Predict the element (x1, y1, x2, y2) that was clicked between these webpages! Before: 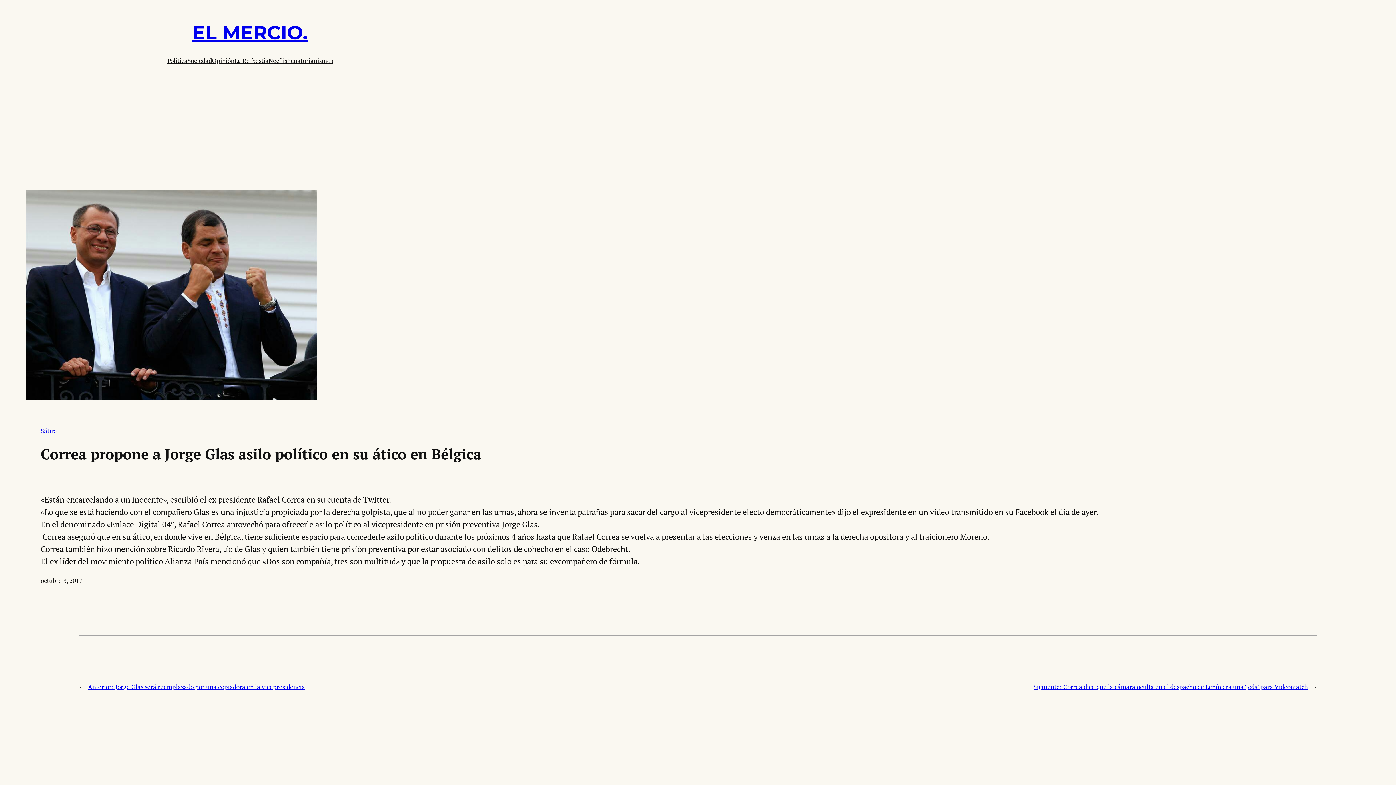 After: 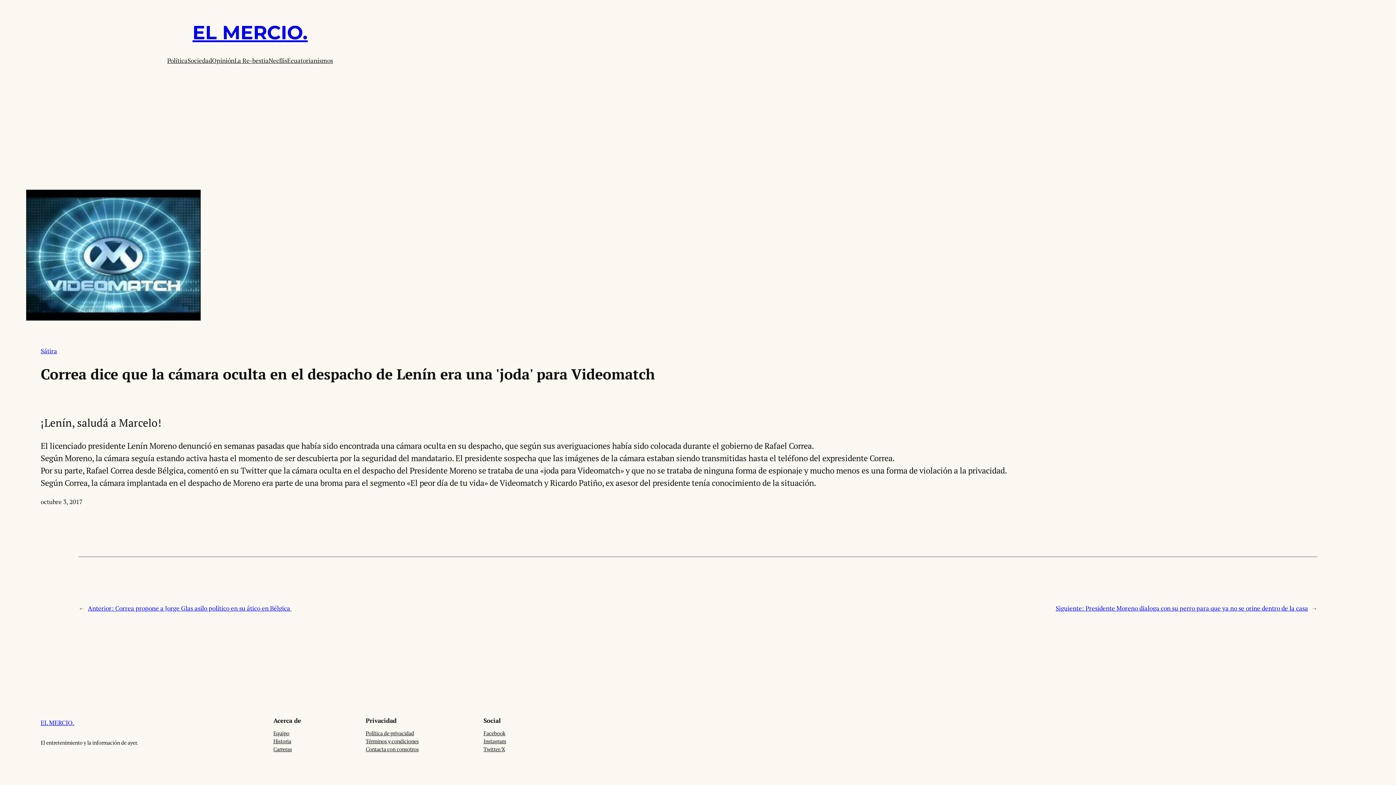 Action: label: Siguiente: Correa dice que la cámara oculta en el despacho de Lenín era una 'joda' para Videomatch bbox: (1033, 683, 1308, 691)